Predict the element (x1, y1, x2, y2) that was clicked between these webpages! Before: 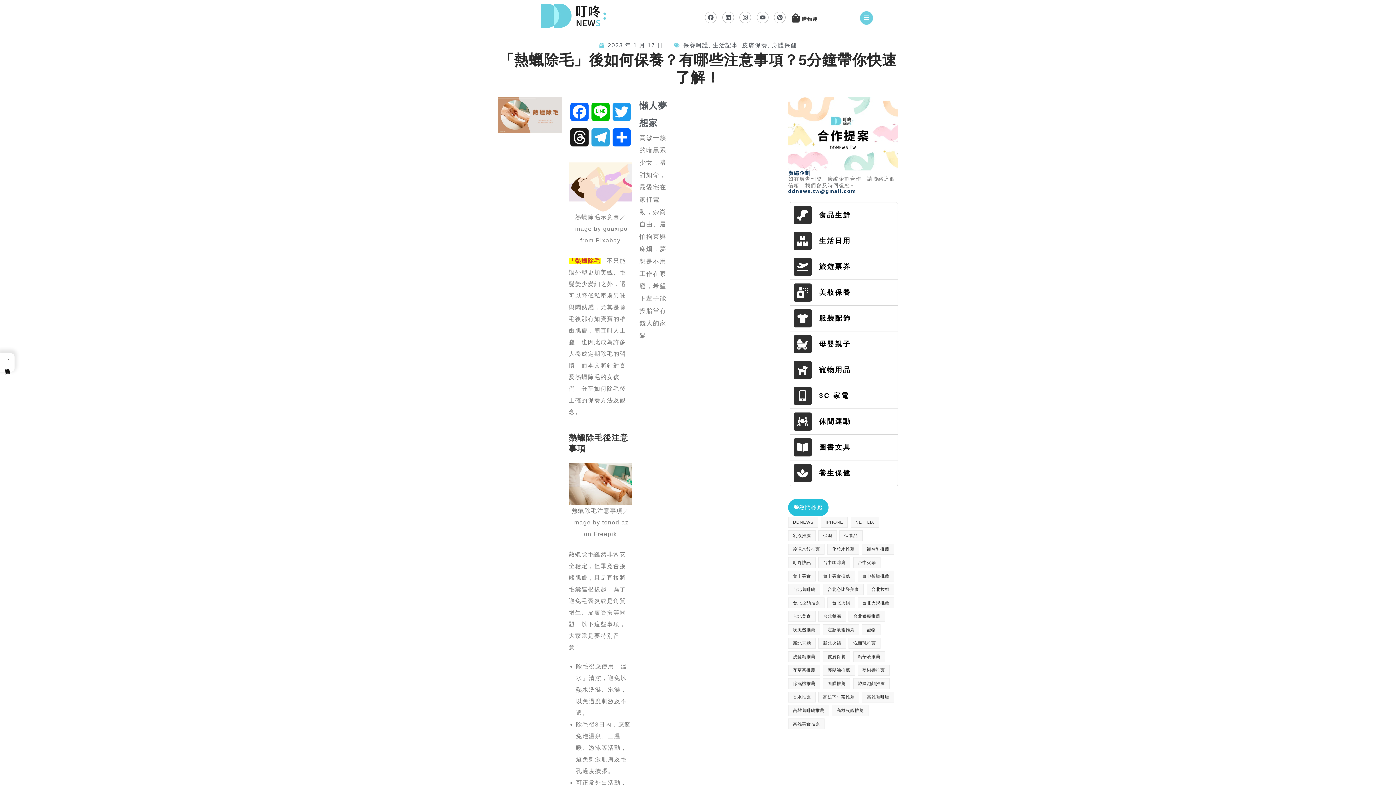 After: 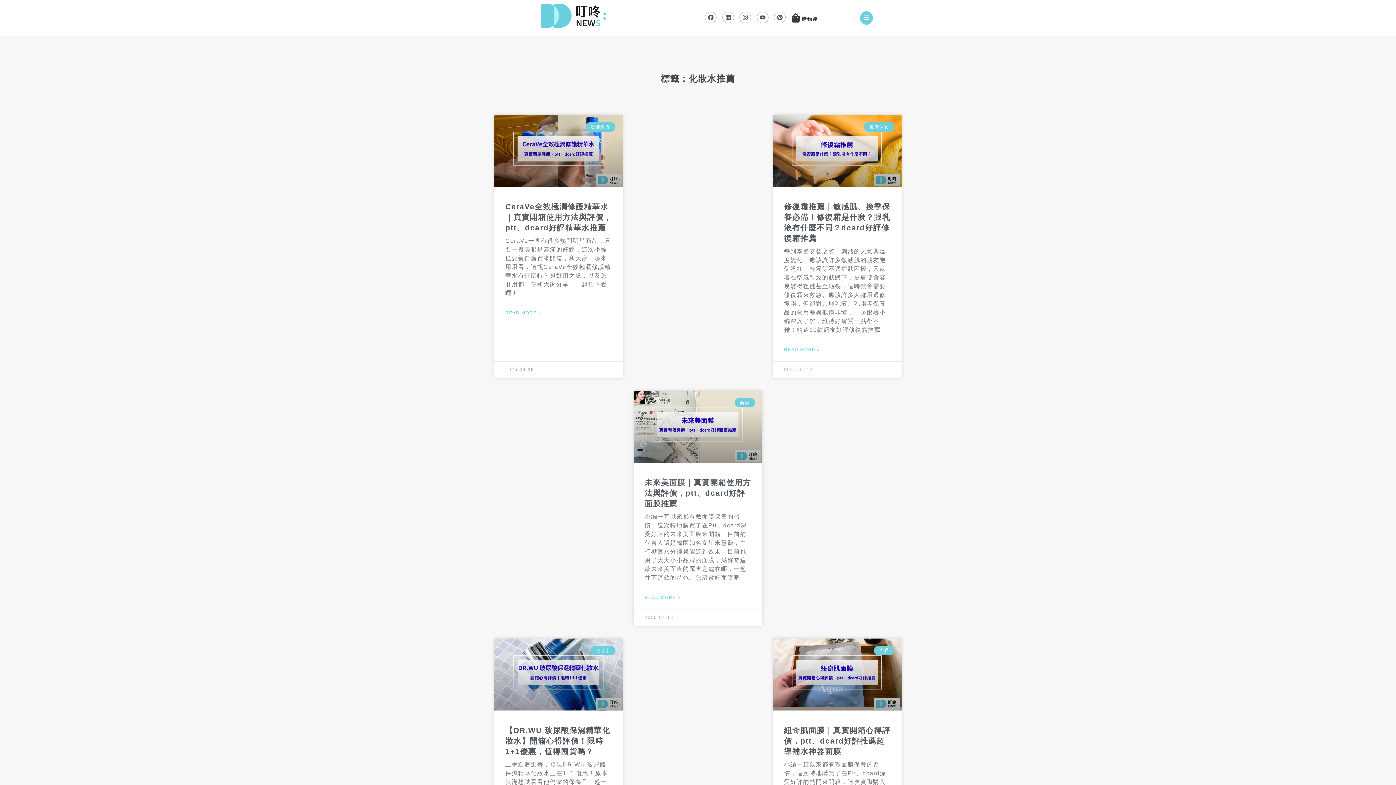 Action: label: 化妝水推薦 (15 個項目) bbox: (827, 543, 859, 554)